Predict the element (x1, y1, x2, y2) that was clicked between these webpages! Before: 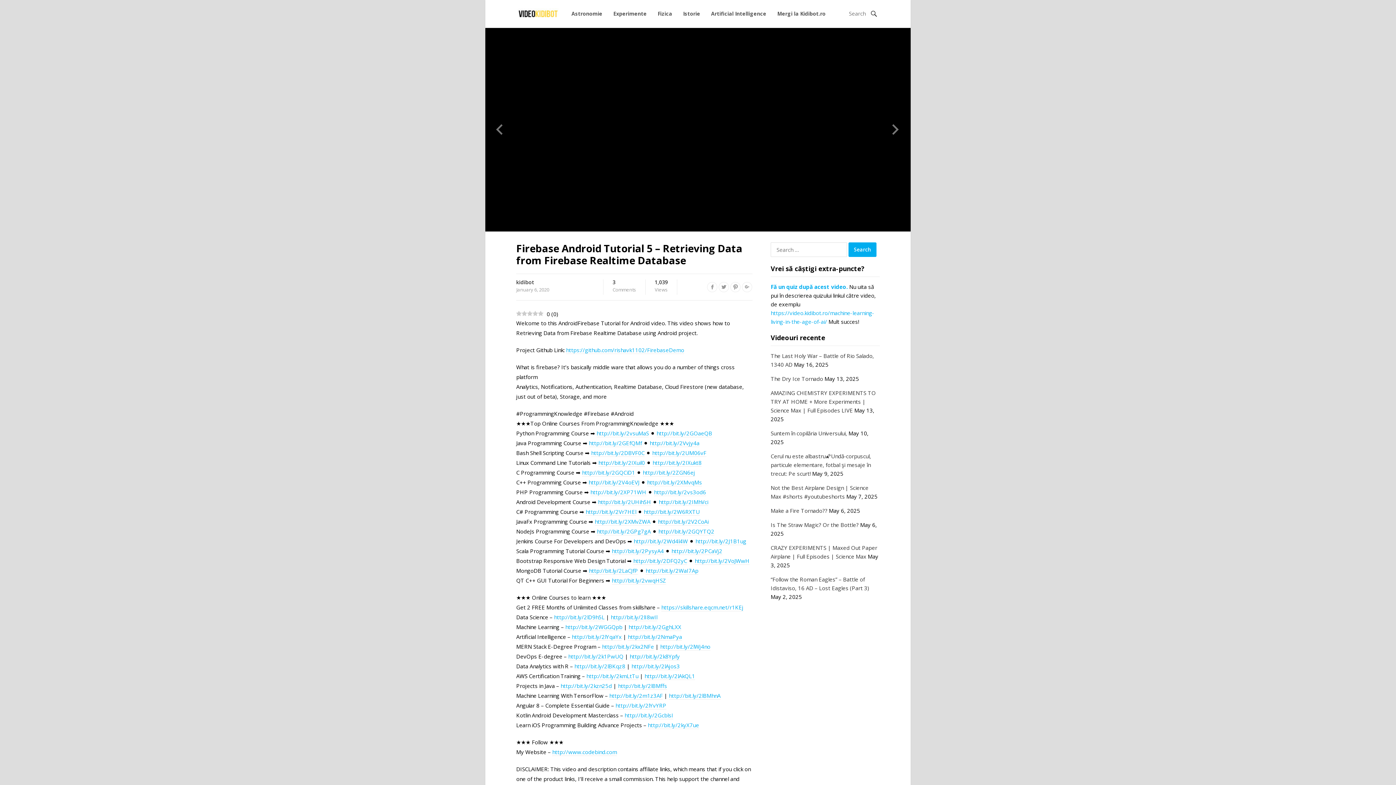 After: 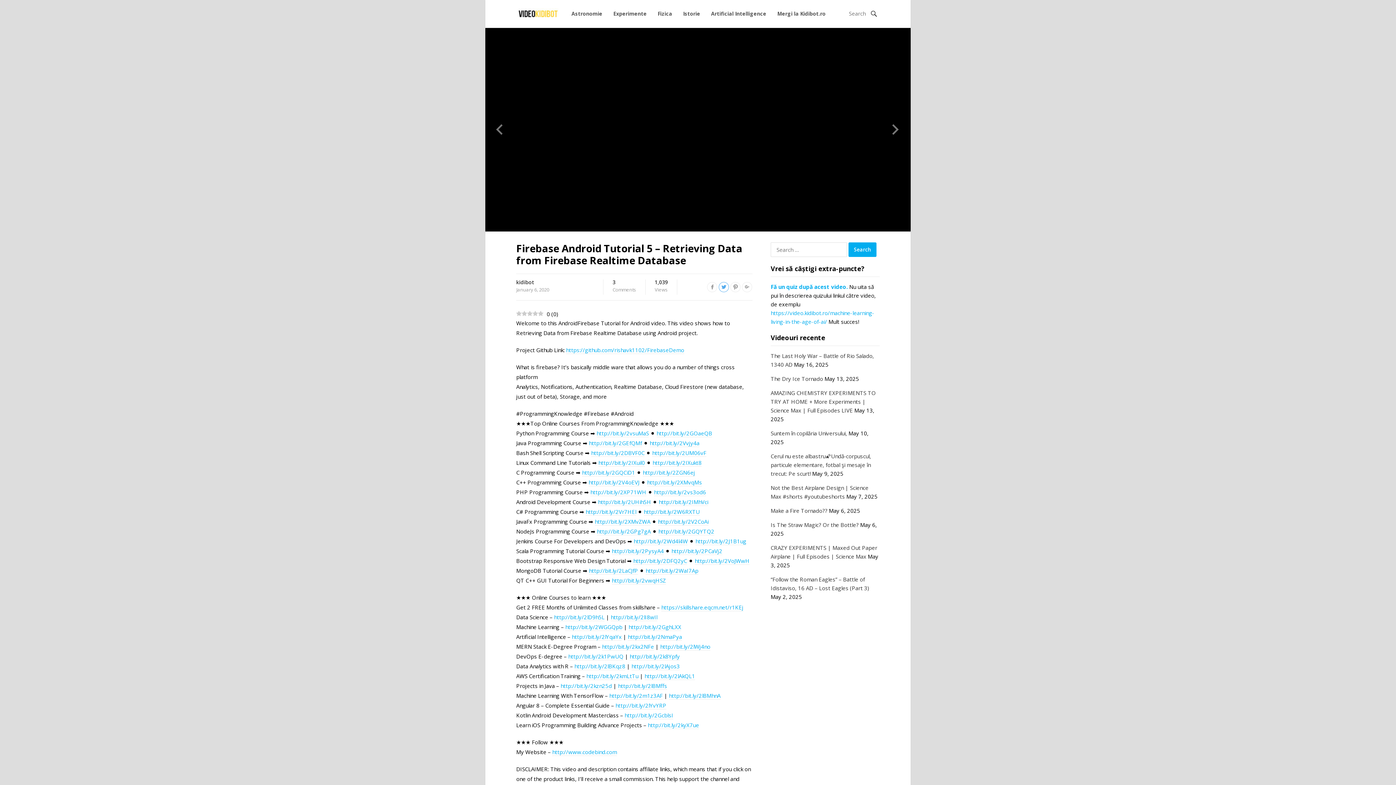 Action: bbox: (718, 282, 729, 292)